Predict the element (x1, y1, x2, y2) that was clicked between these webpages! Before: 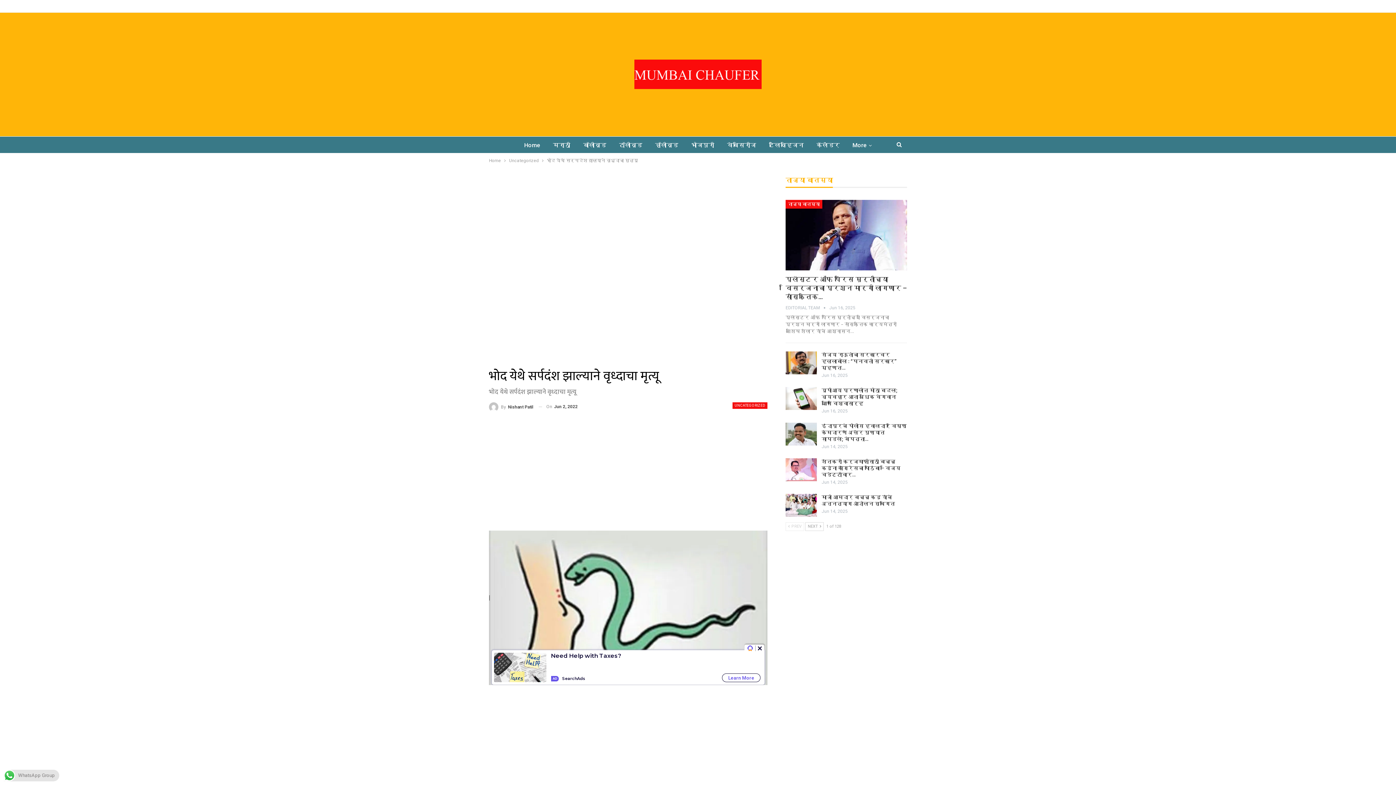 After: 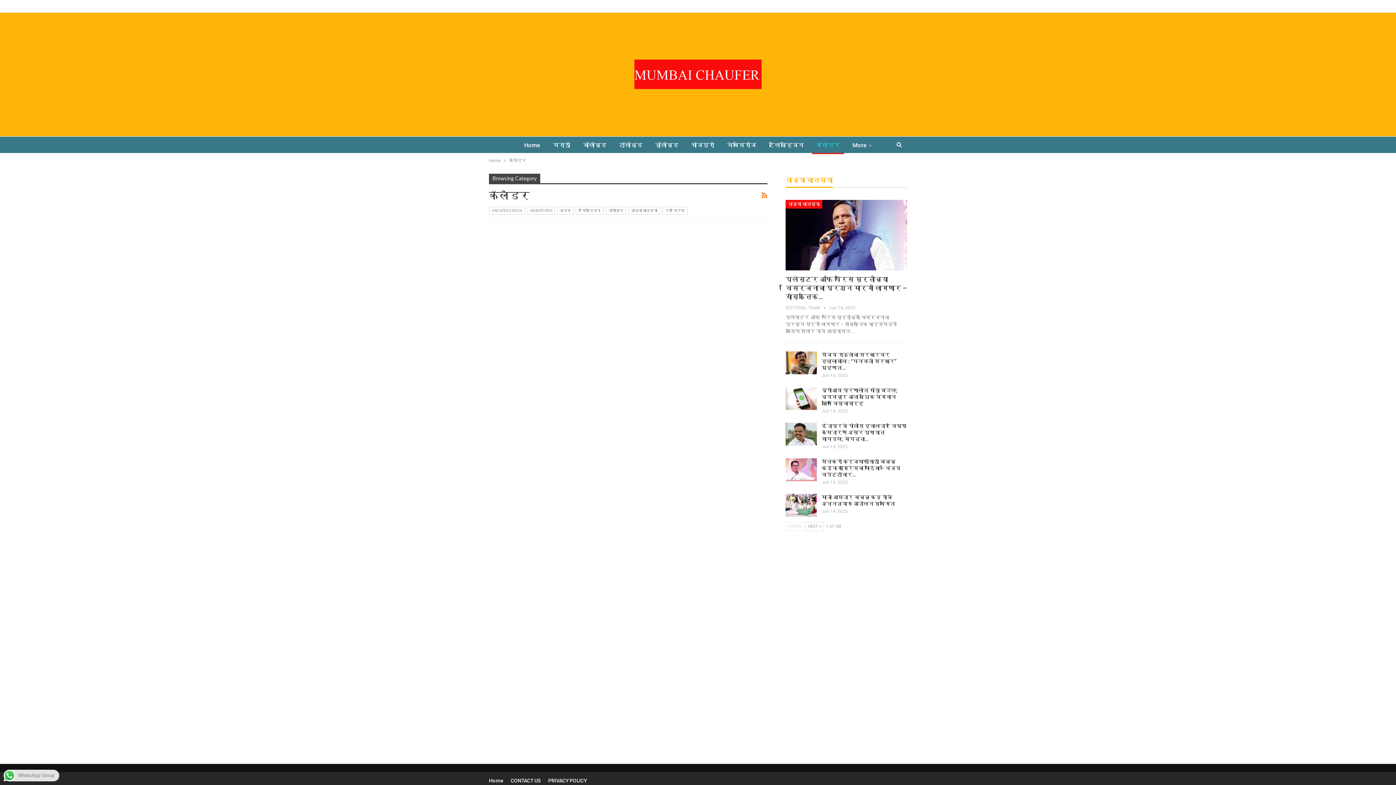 Action: bbox: (812, 136, 844, 154) label: कॅलेंडर